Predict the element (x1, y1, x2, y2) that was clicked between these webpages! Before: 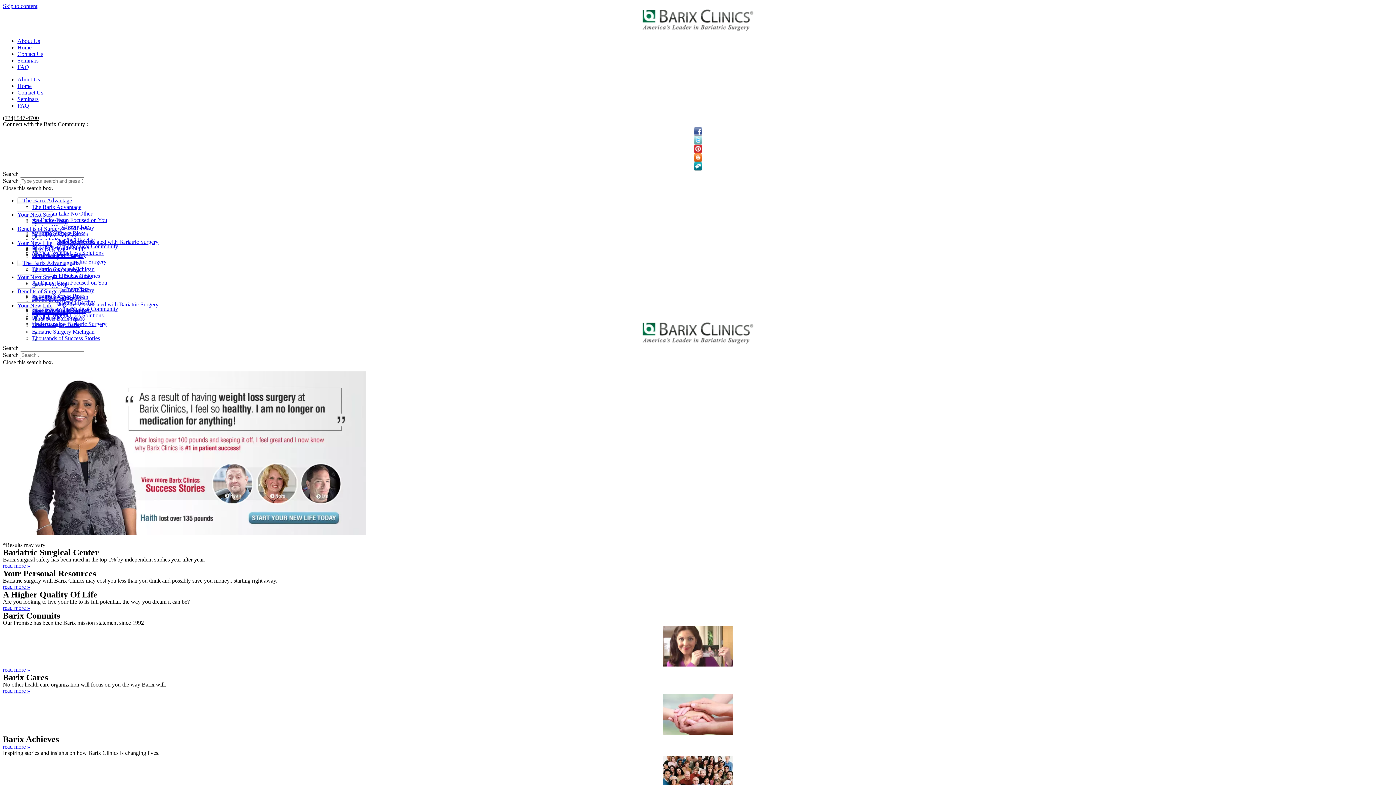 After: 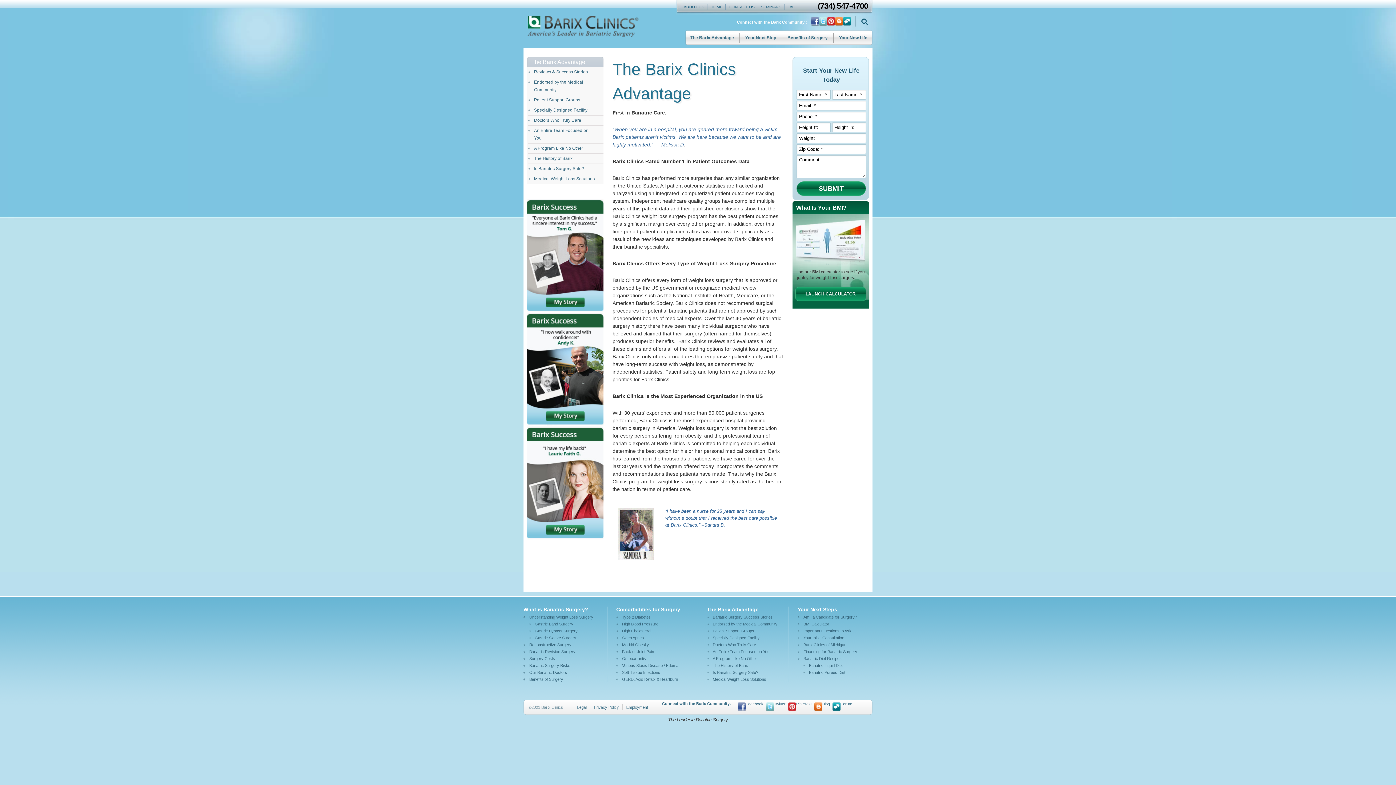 Action: bbox: (32, 204, 81, 210) label: The Barix Advantage